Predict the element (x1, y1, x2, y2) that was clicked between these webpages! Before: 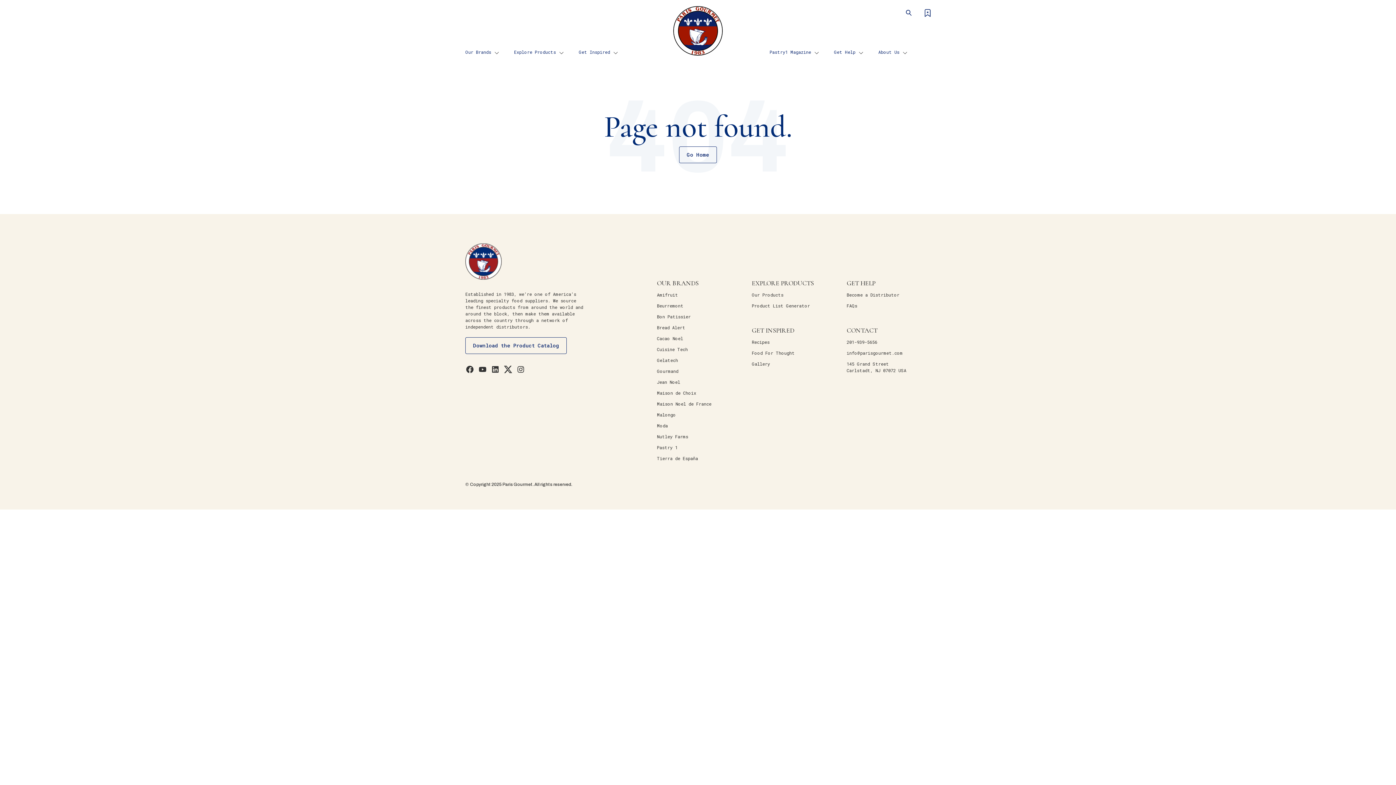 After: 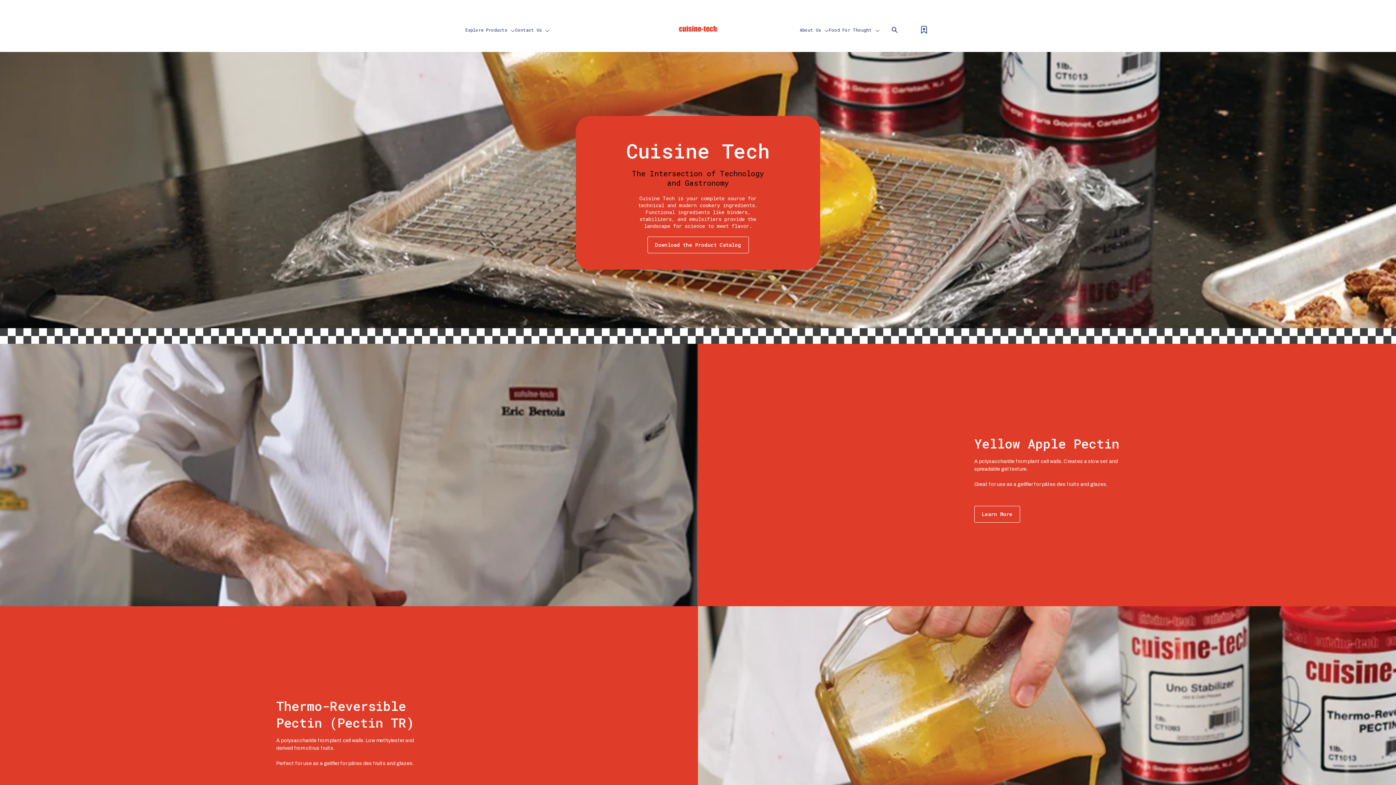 Action: bbox: (657, 346, 688, 352) label: Cuisine Tech